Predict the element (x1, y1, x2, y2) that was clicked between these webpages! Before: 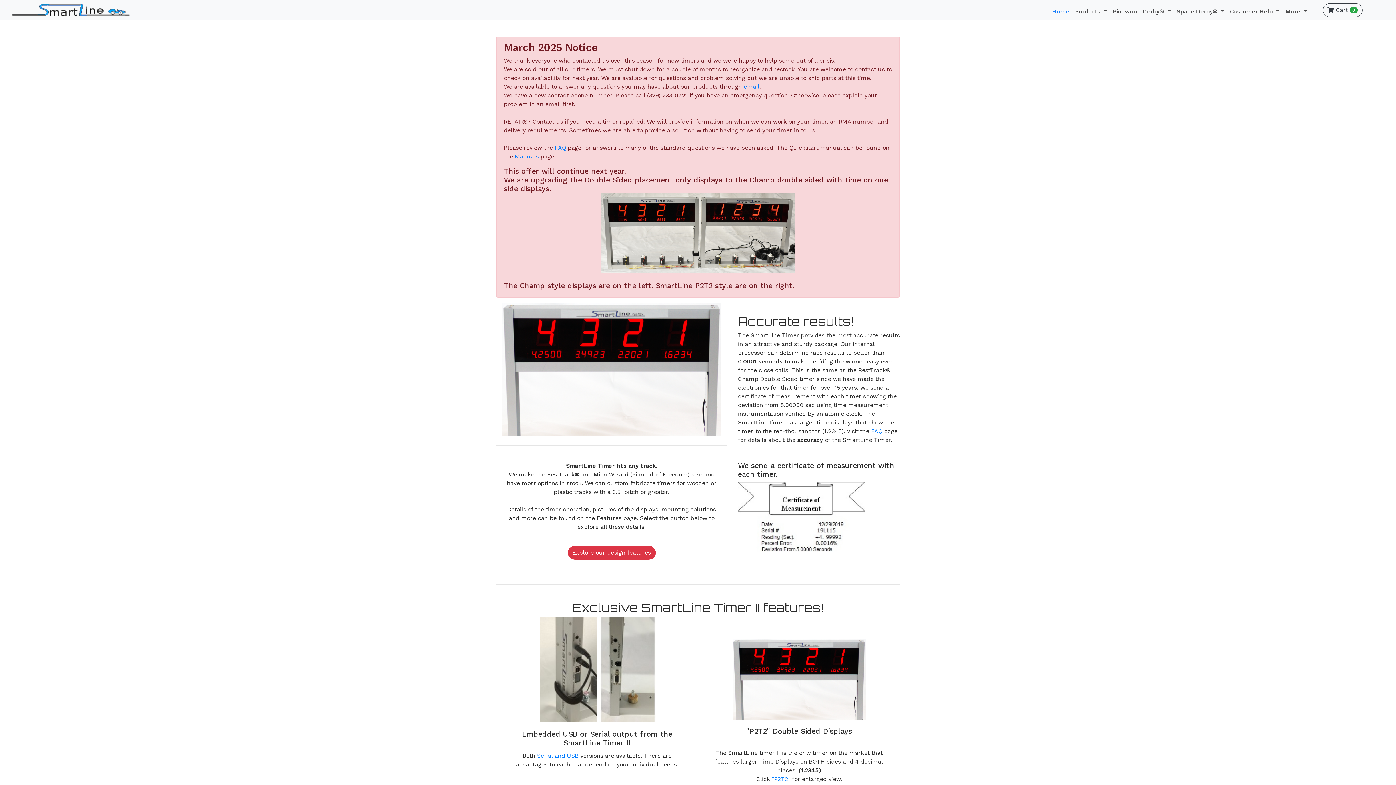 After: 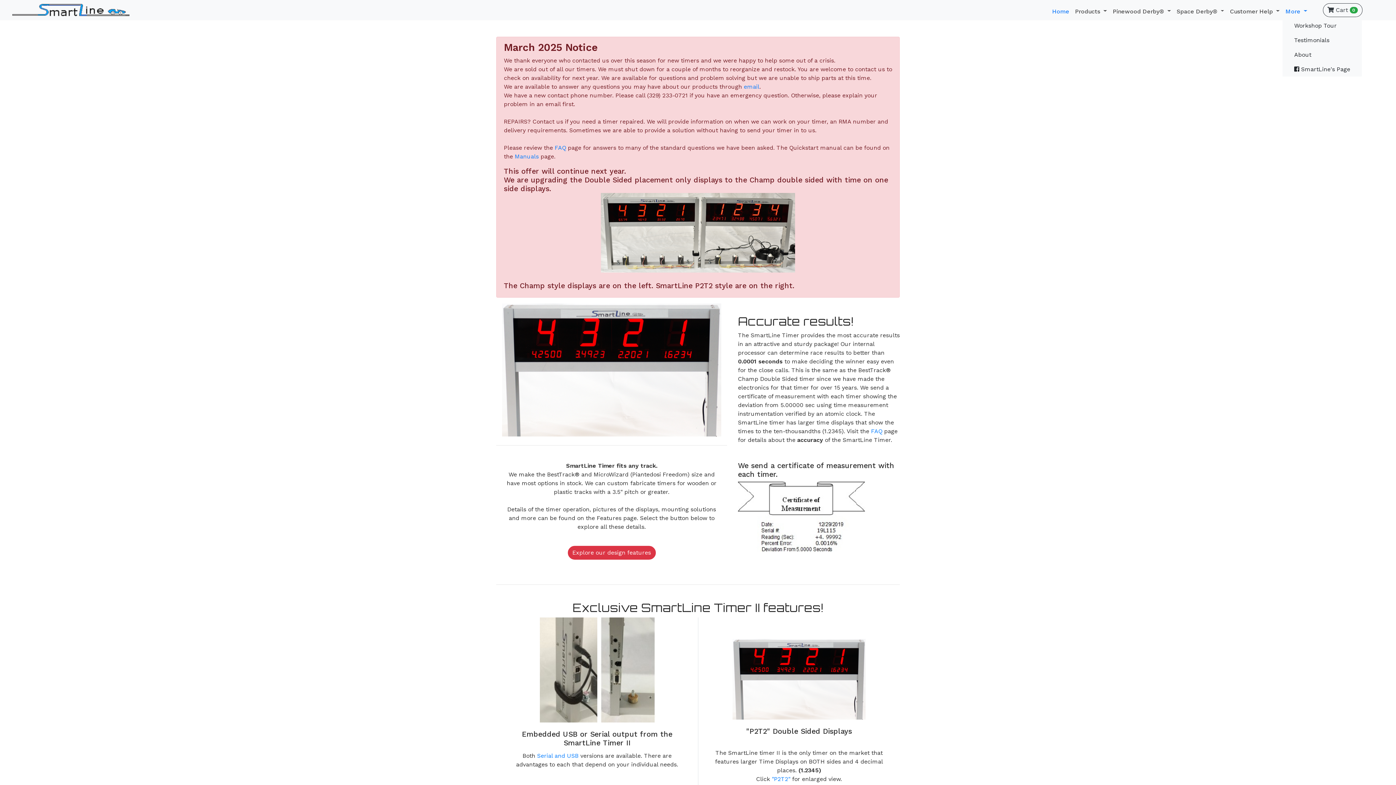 Action: label: More  bbox: (1282, 4, 1310, 18)